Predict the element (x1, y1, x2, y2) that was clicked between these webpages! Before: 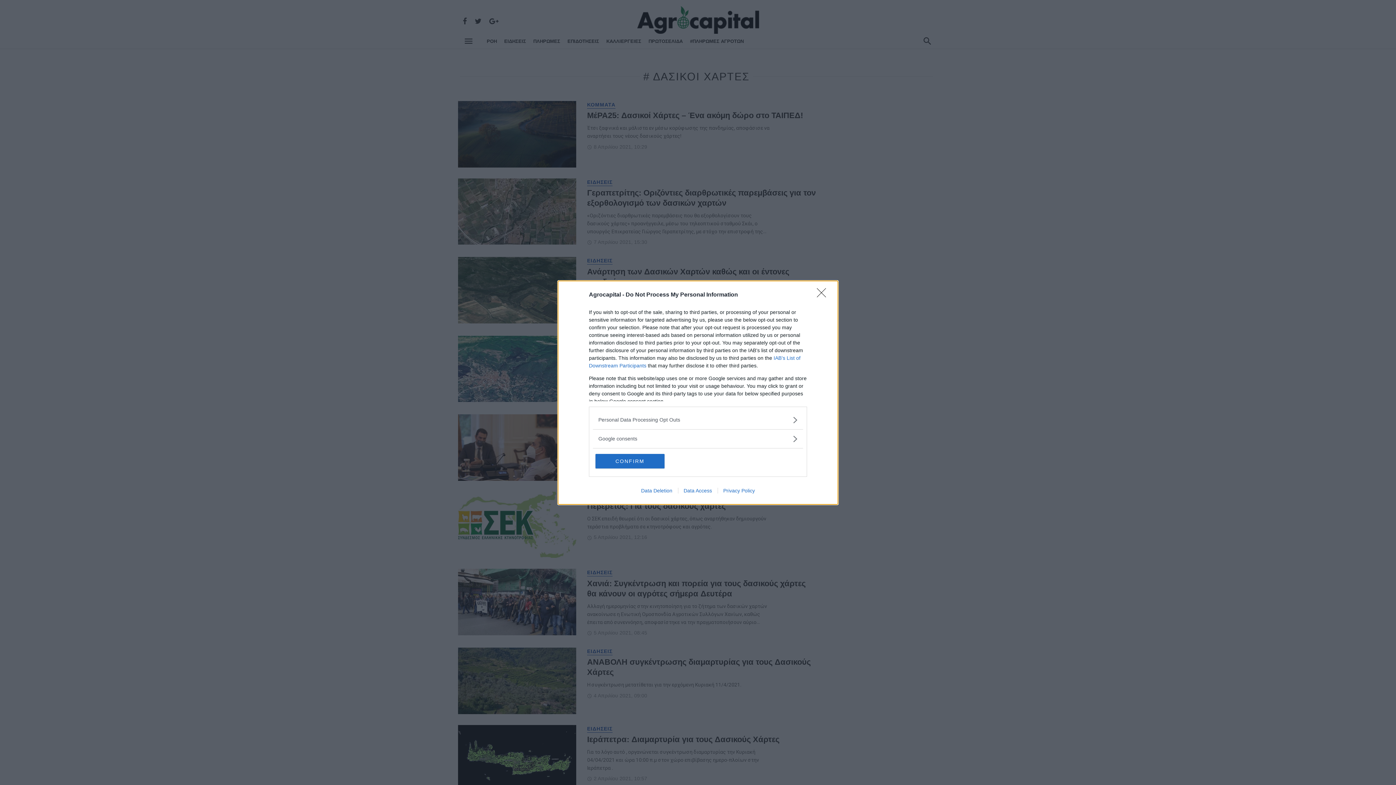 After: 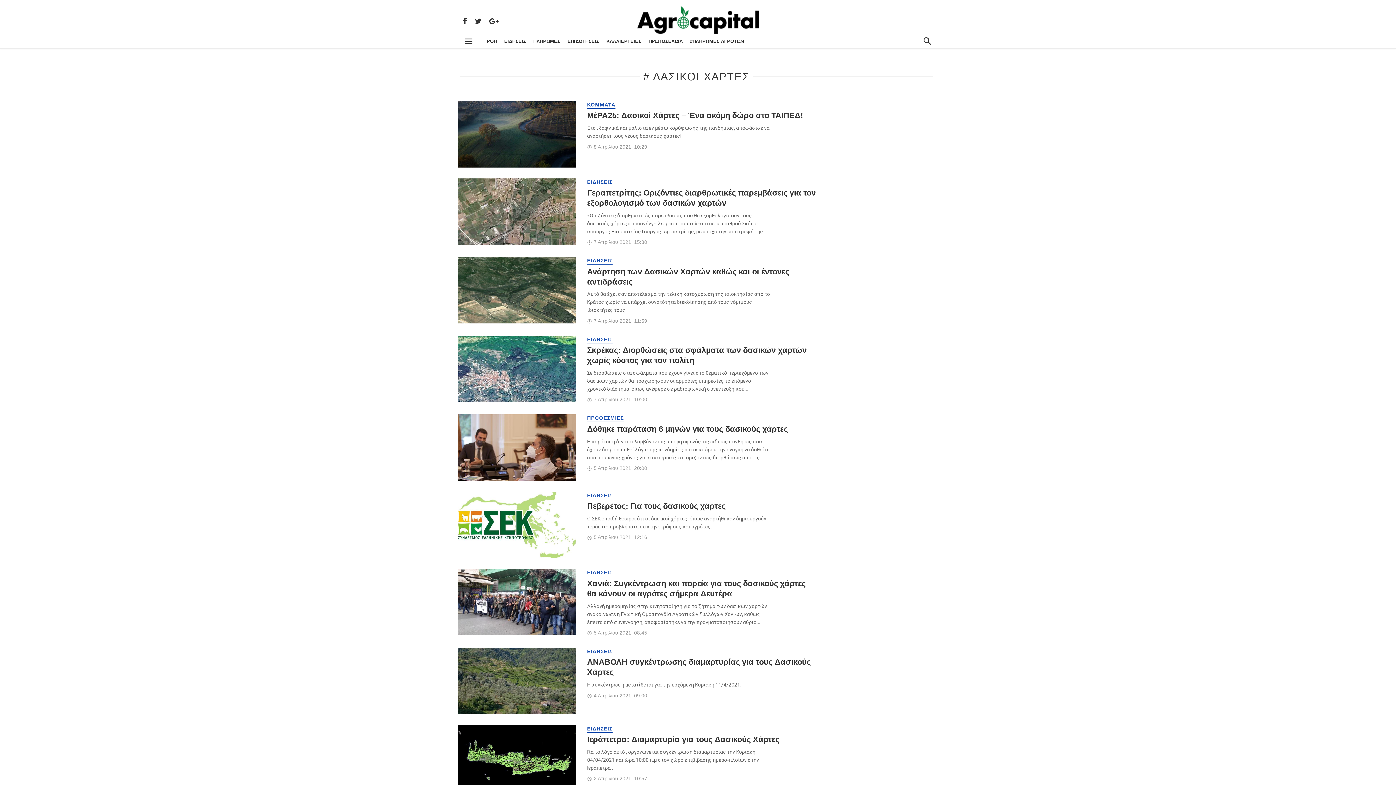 Action: bbox: (595, 454, 664, 468) label: CONFIRM